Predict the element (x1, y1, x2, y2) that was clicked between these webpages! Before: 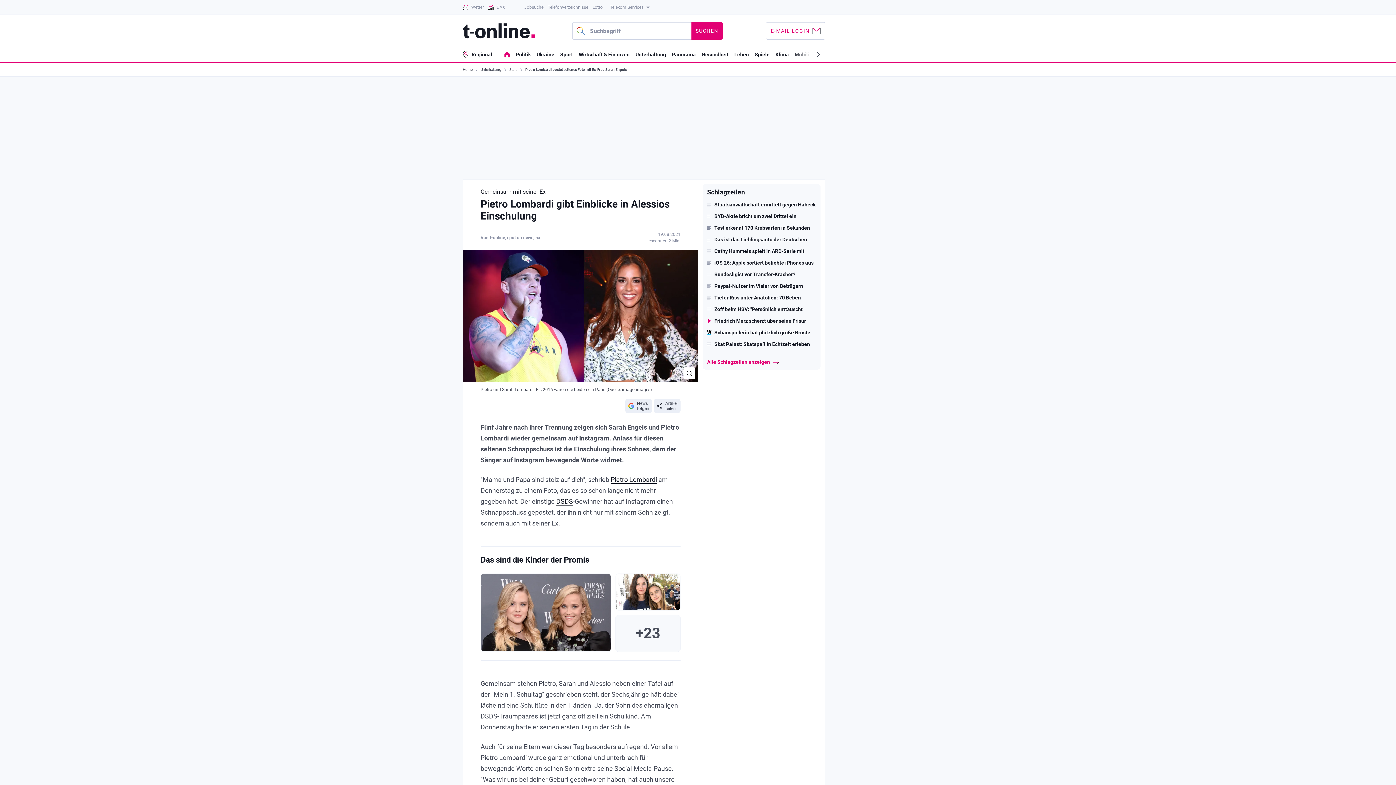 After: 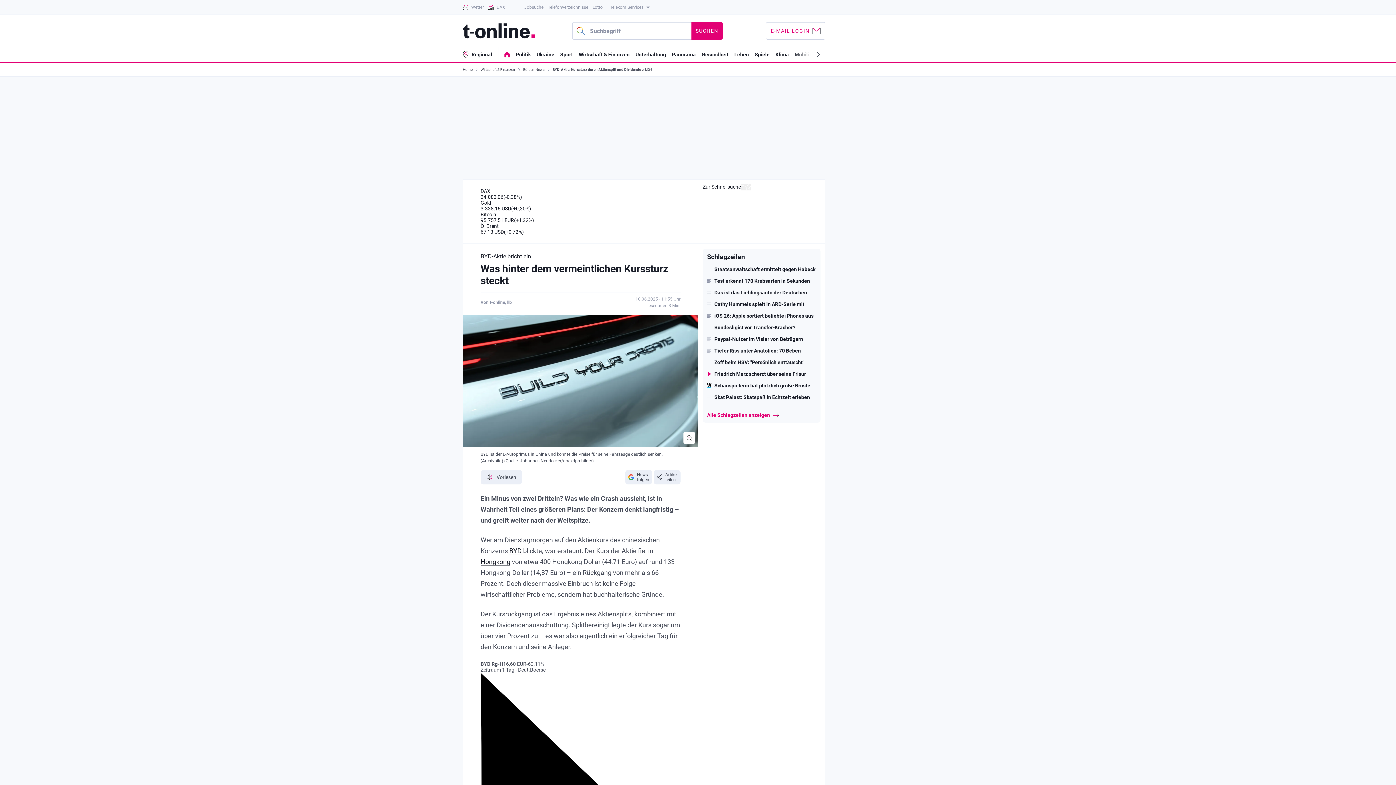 Action: label: BYD-Aktie bricht um zwei Drittel ein bbox: (707, 213, 816, 219)